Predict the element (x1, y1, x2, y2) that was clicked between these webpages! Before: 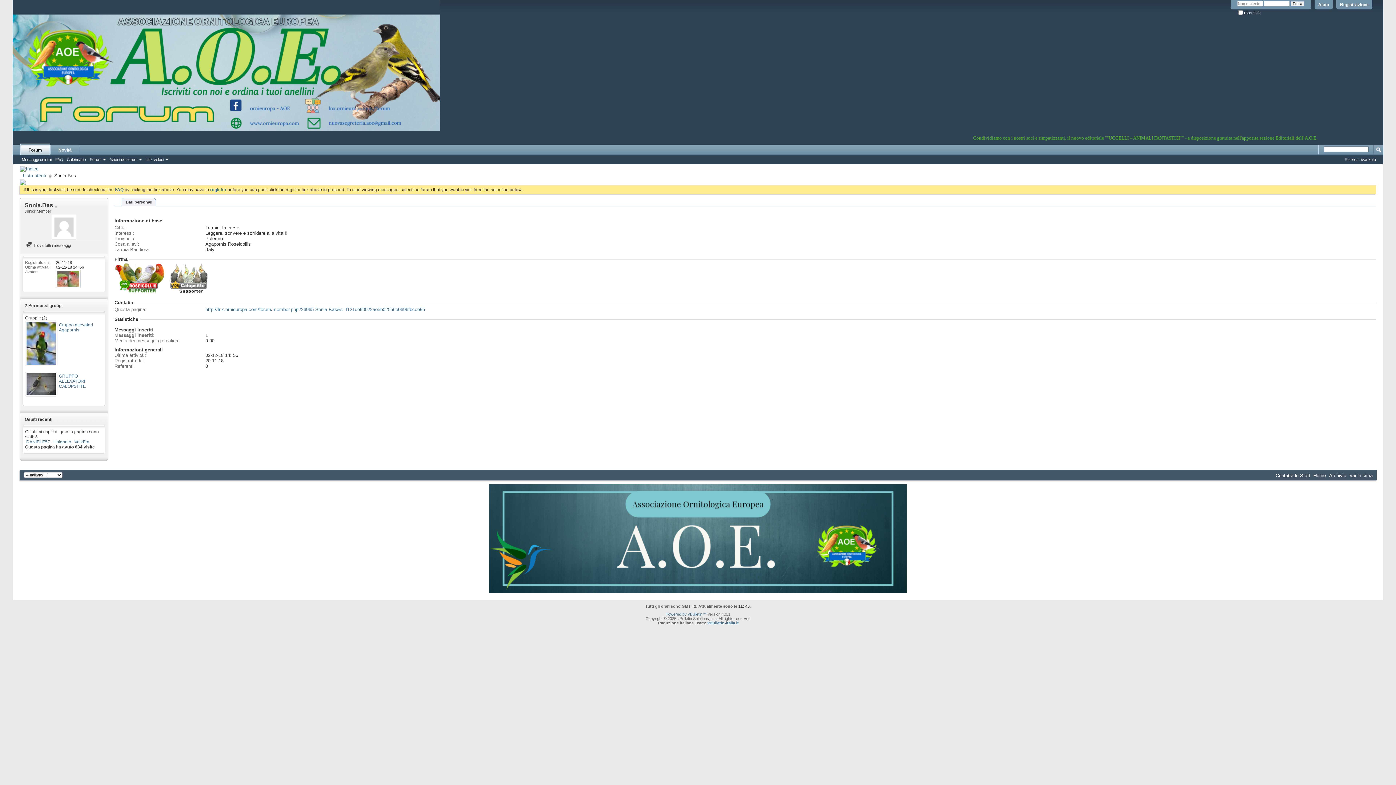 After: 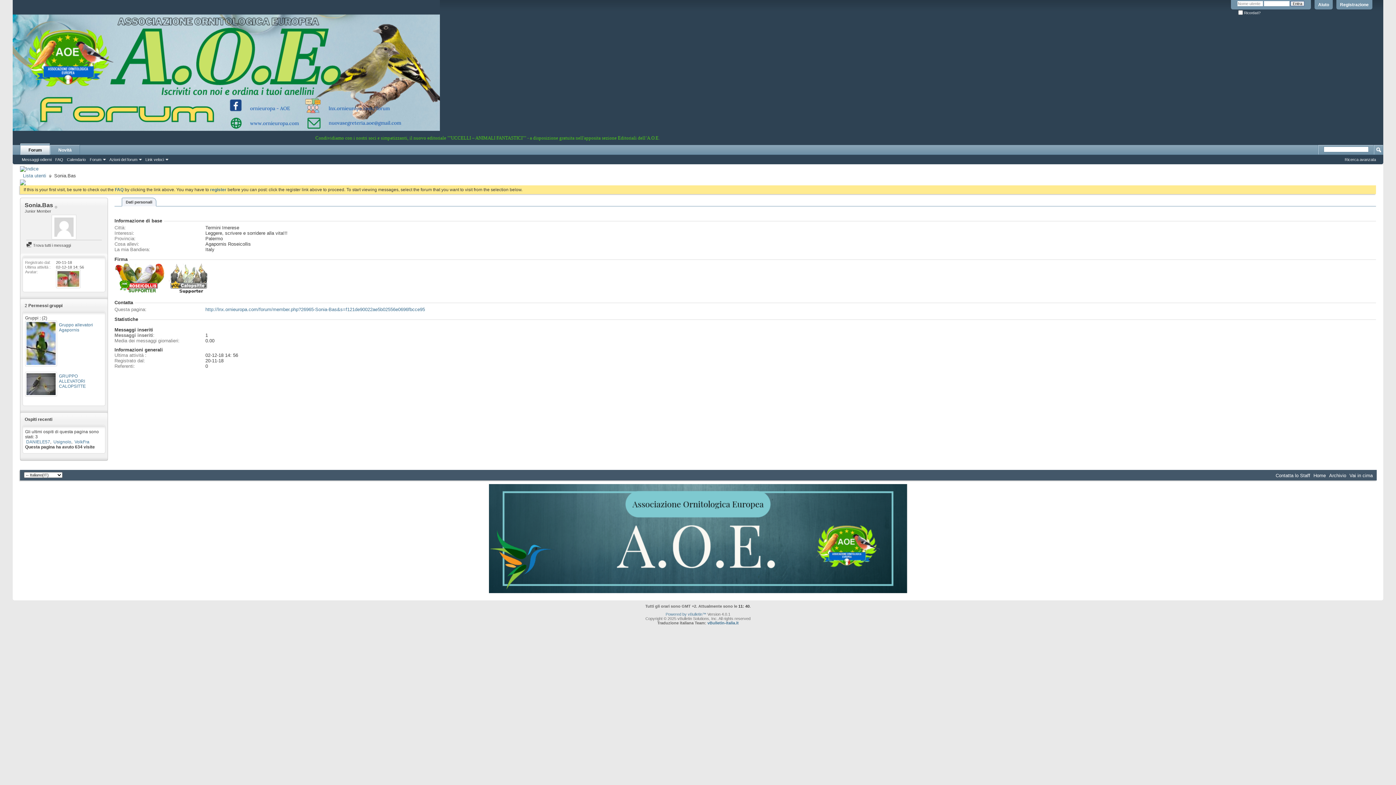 Action: label: Aiuto bbox: (1314, 0, 1333, 9)